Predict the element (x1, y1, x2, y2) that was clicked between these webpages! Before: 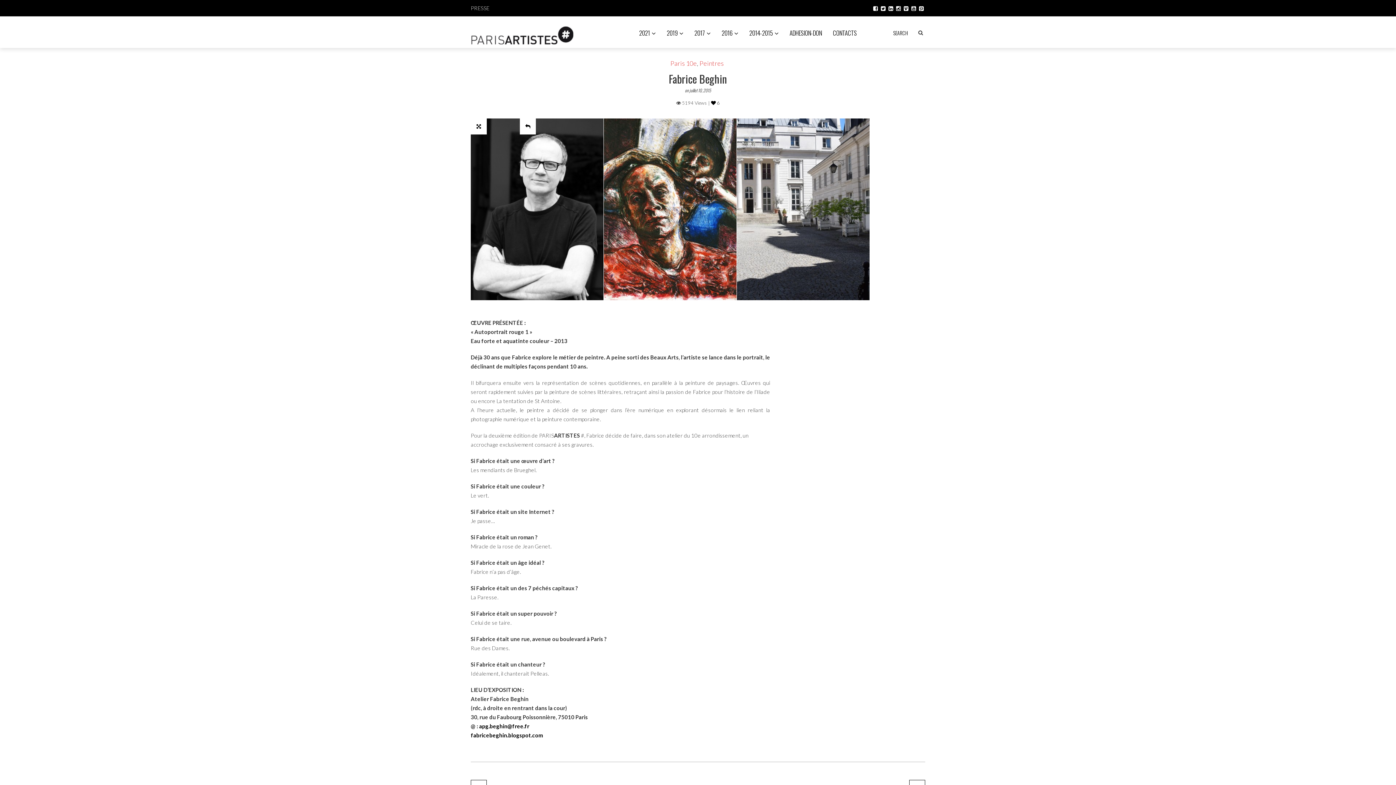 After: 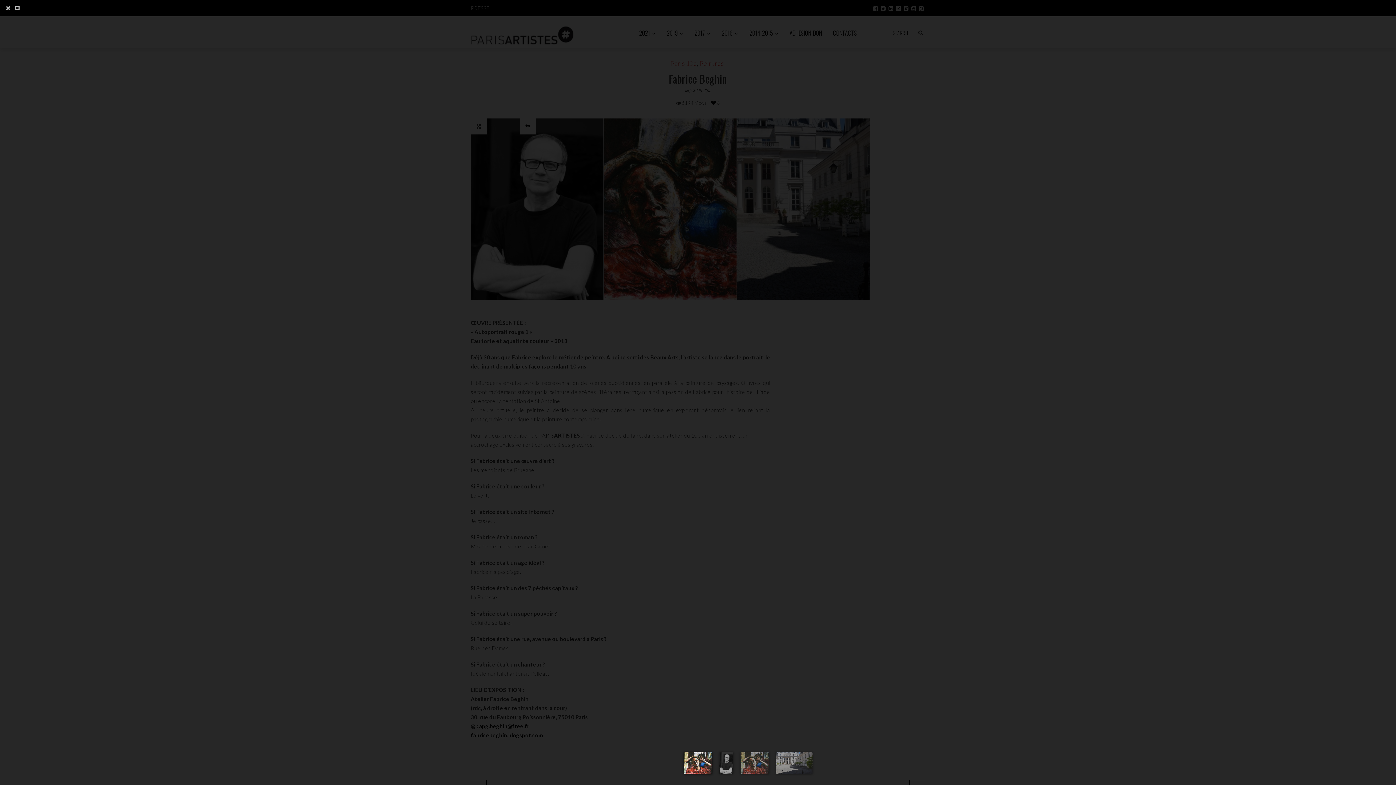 Action: bbox: (470, 118, 486, 134)